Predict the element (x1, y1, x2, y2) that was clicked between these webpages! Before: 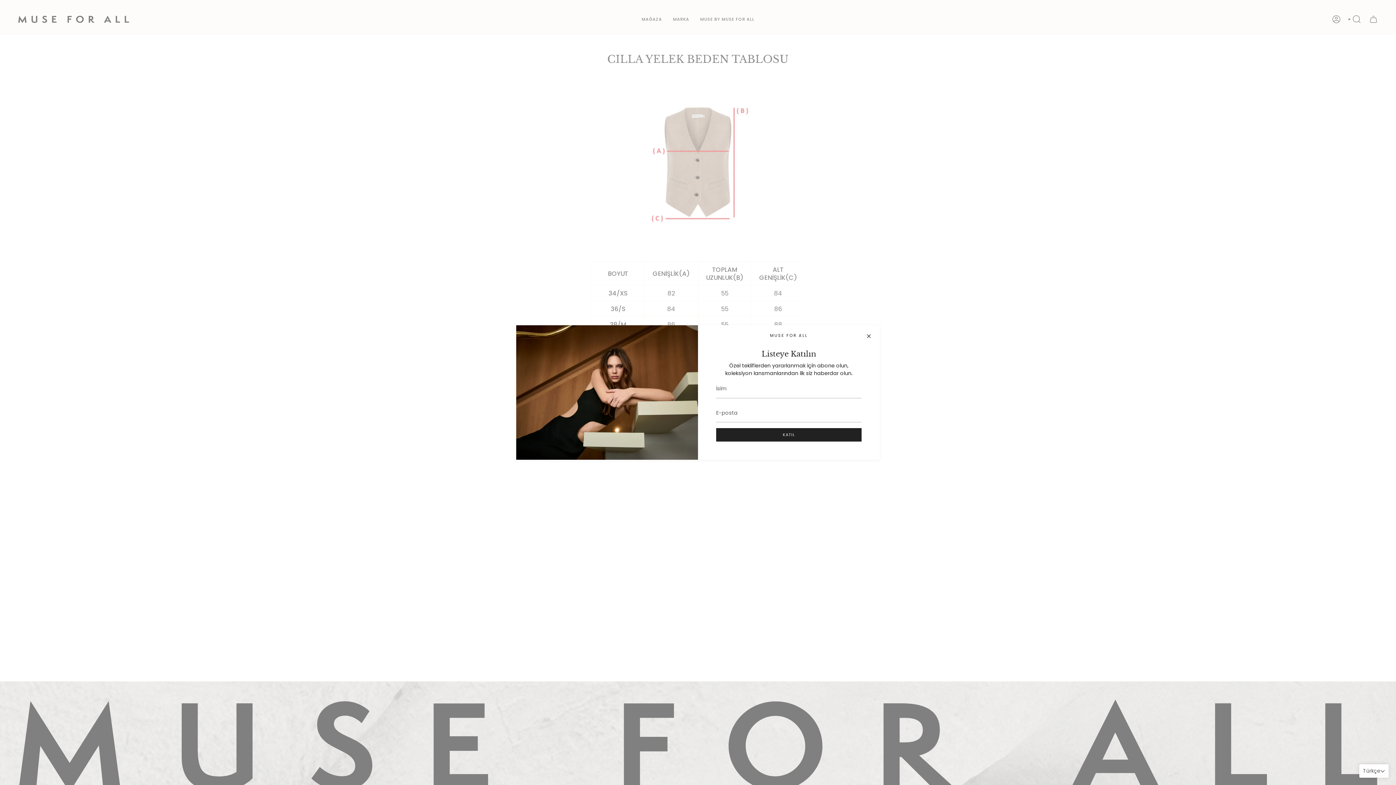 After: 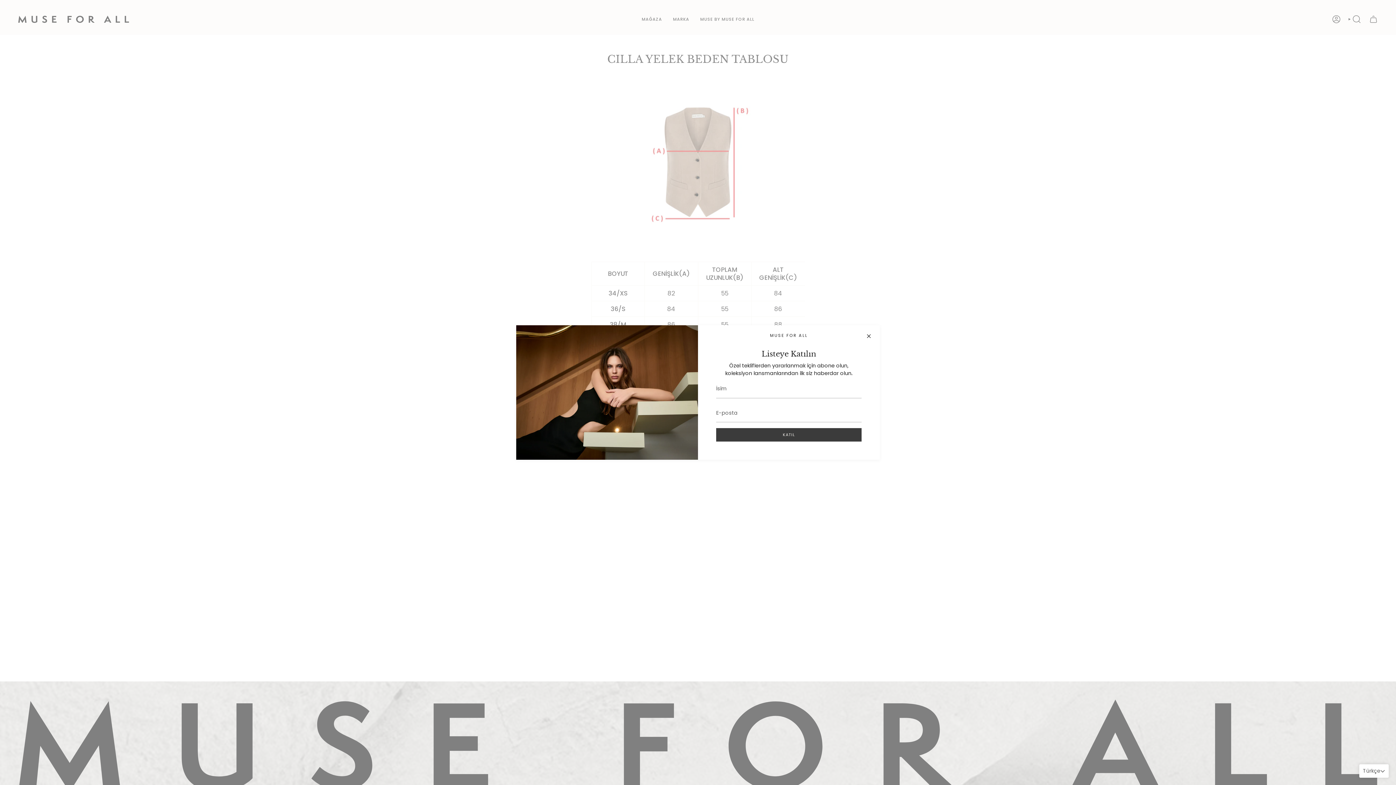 Action: bbox: (716, 428, 861, 441) label: KATIL